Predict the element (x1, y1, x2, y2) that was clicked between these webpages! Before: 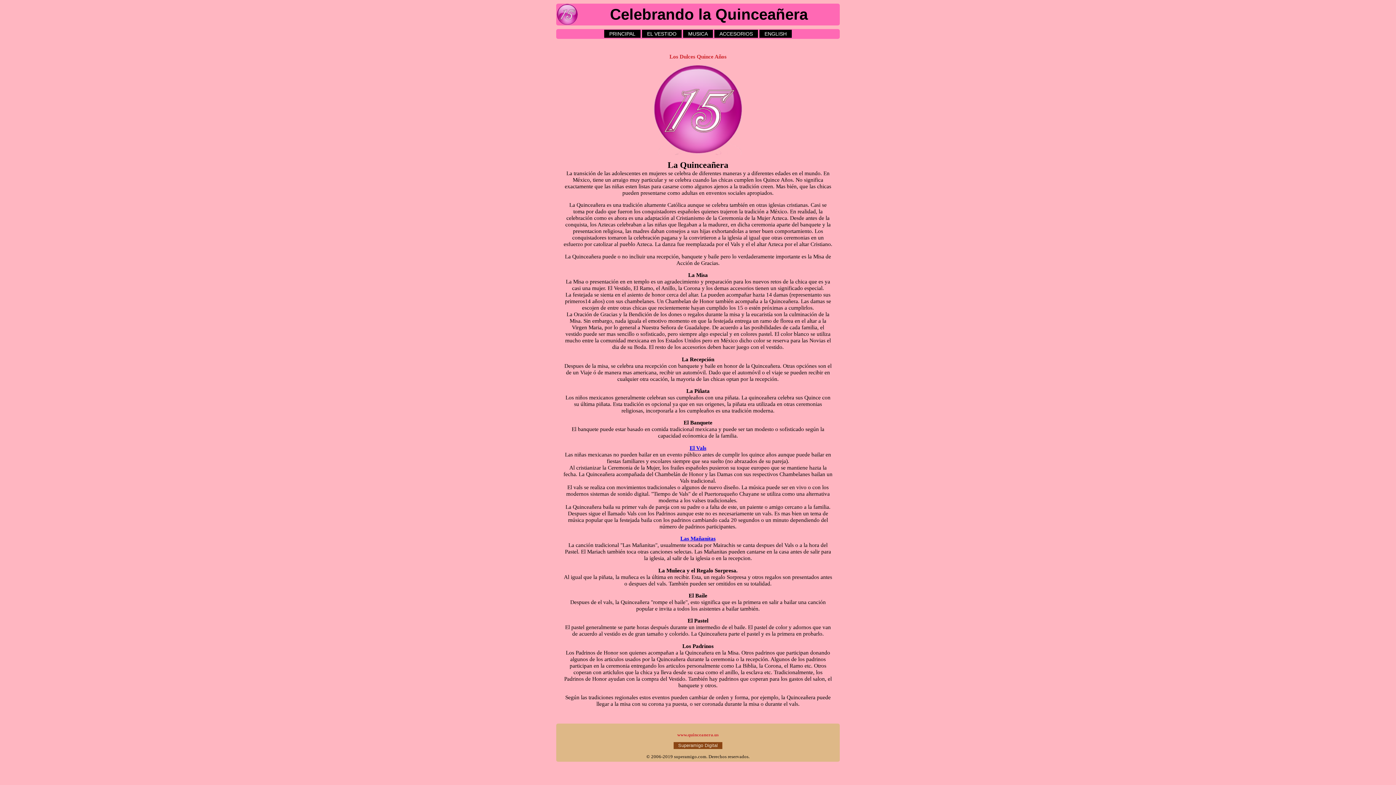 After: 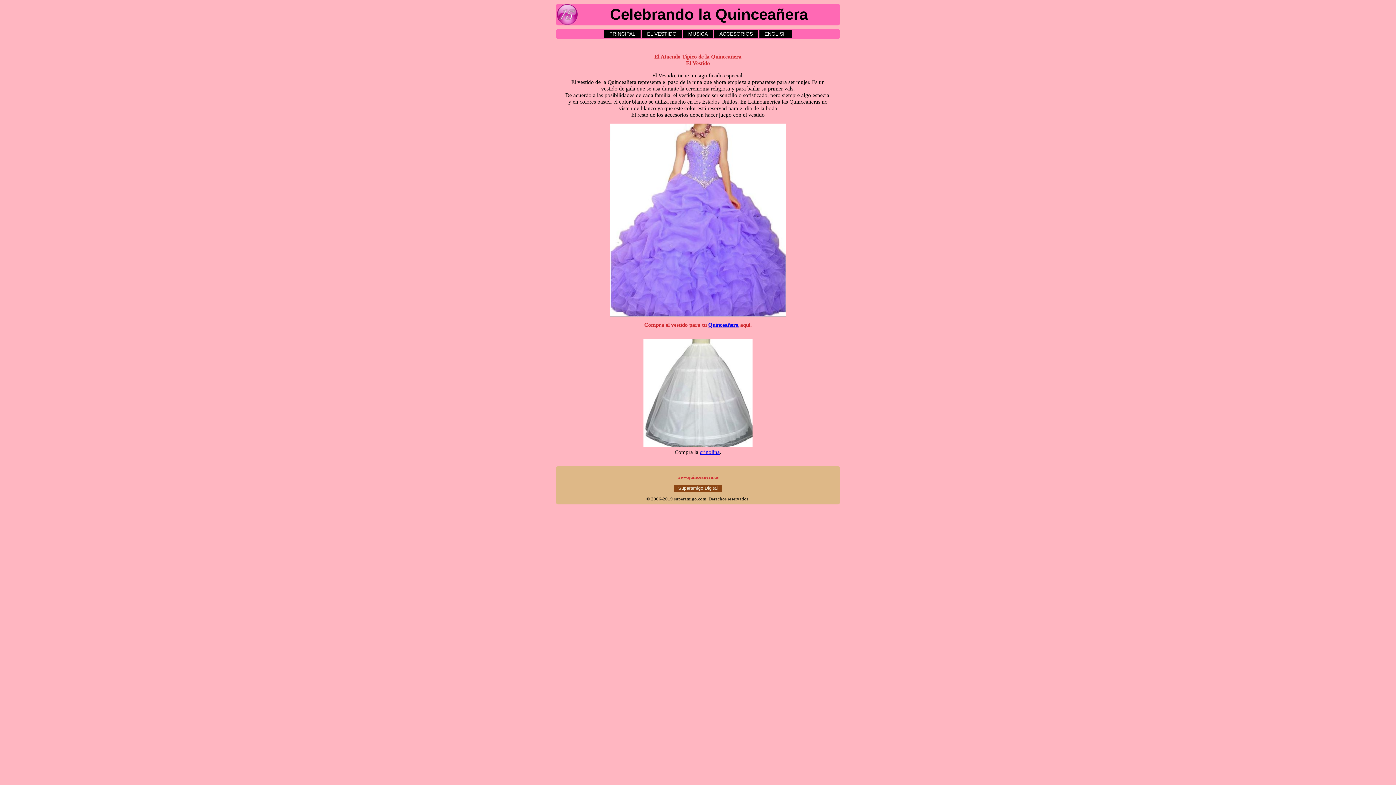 Action: label: EL VESTIDO bbox: (642, 29, 681, 37)